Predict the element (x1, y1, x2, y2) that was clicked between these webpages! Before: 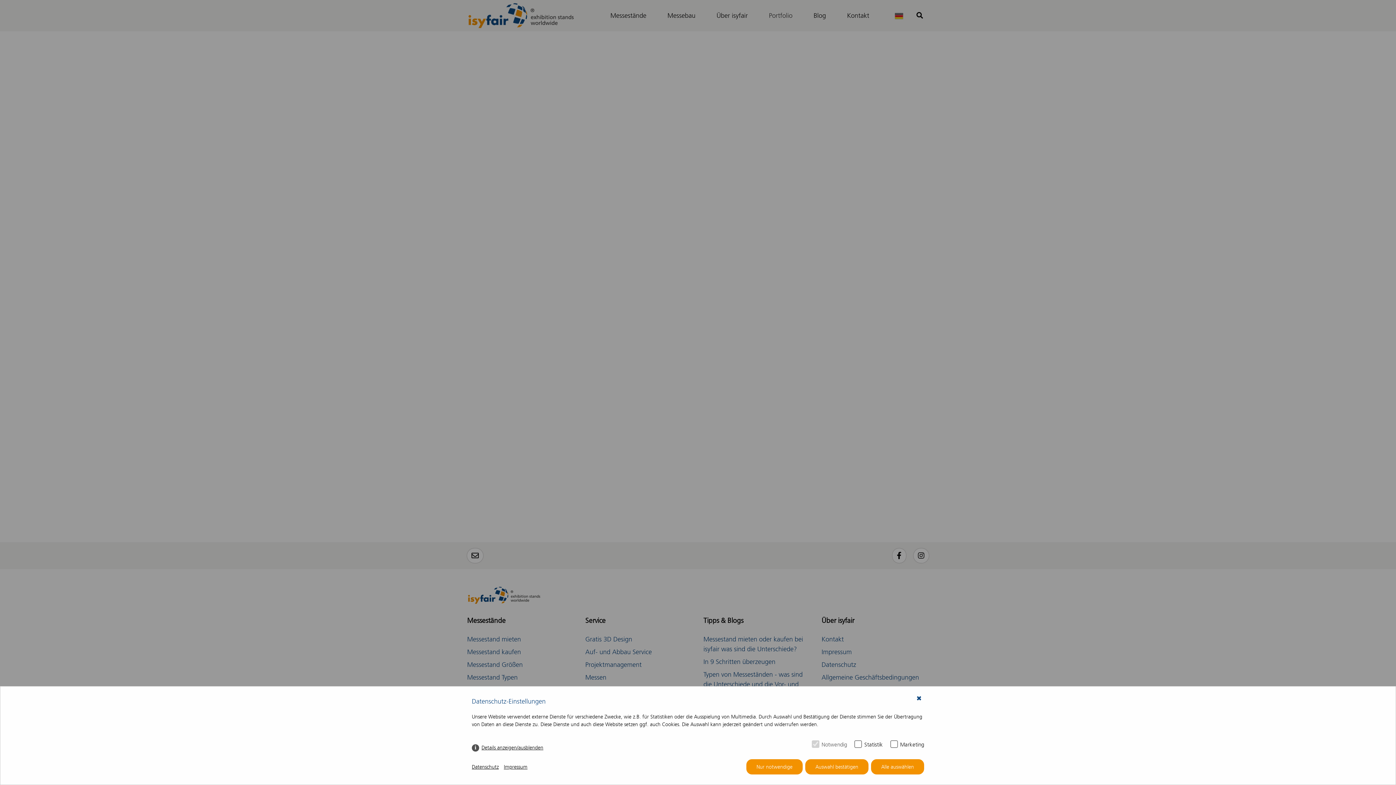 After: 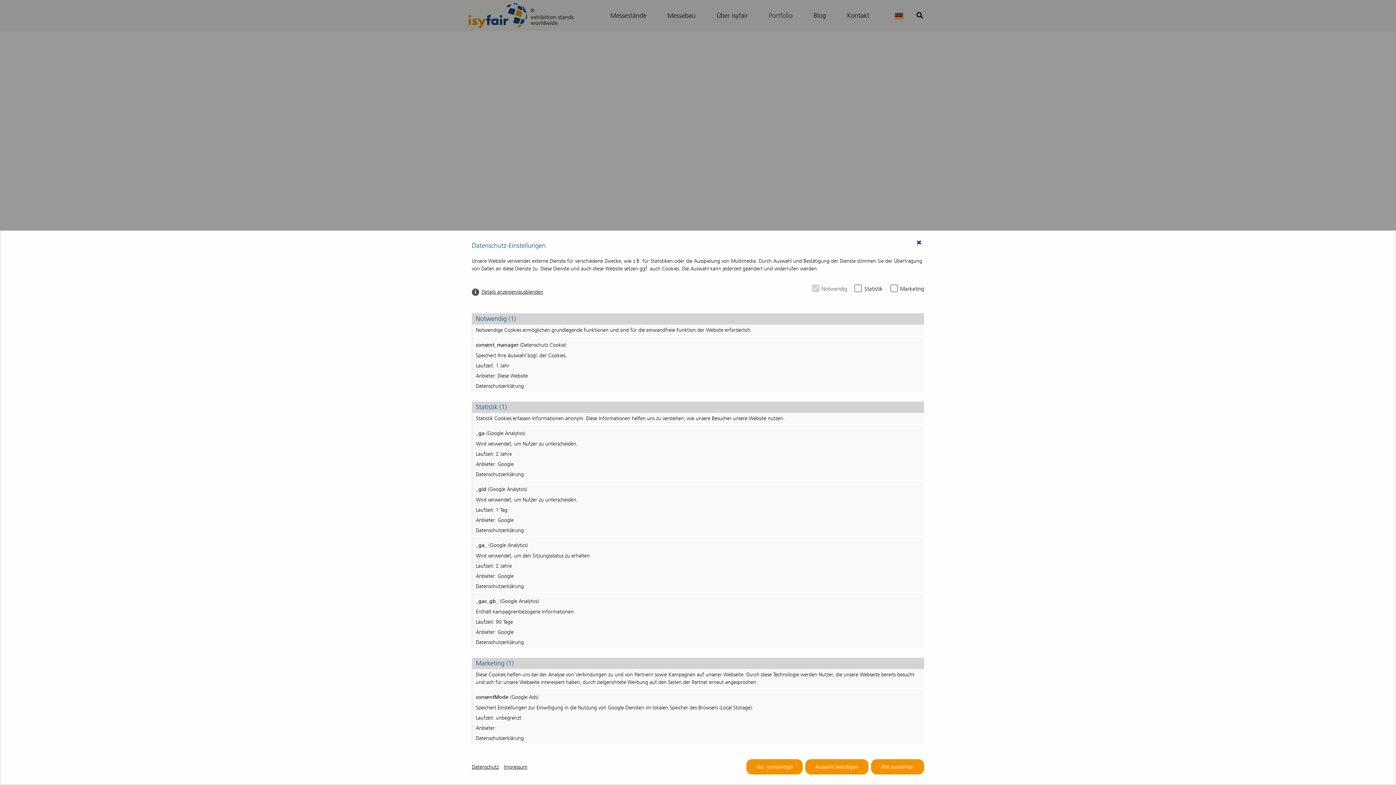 Action: label: Details anzeigen/ausblenden bbox: (472, 744, 543, 751)